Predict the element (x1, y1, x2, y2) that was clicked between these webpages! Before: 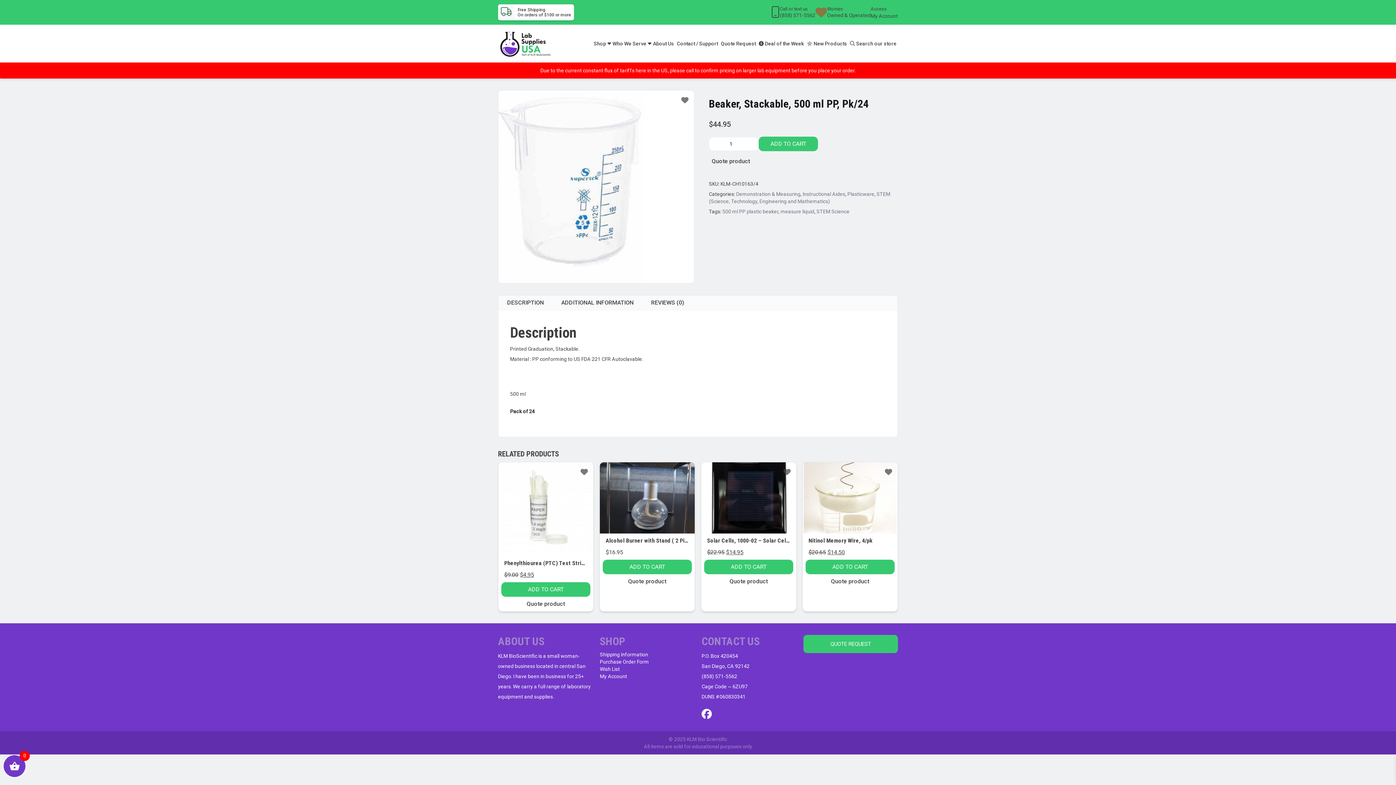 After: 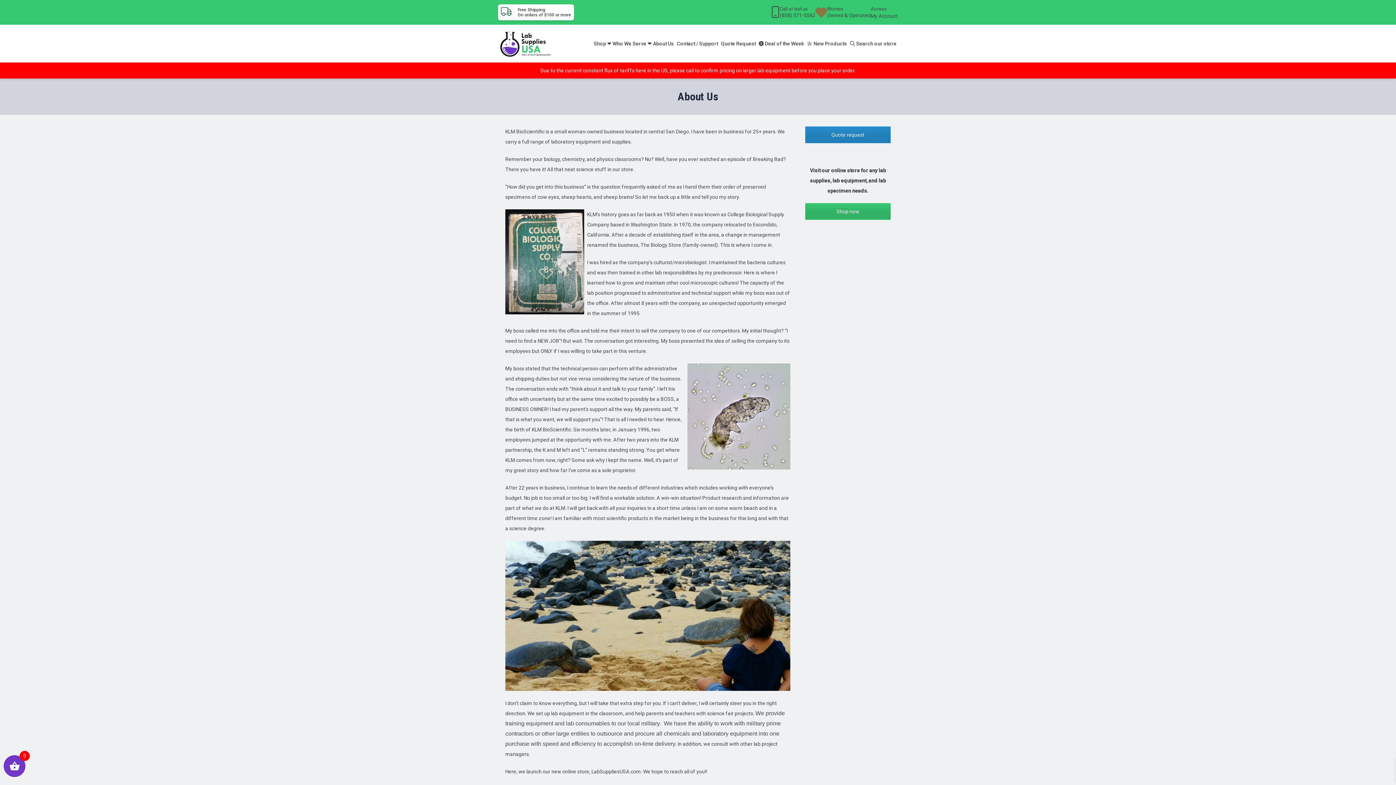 Action: label: About Us bbox: (651, 35, 675, 51)